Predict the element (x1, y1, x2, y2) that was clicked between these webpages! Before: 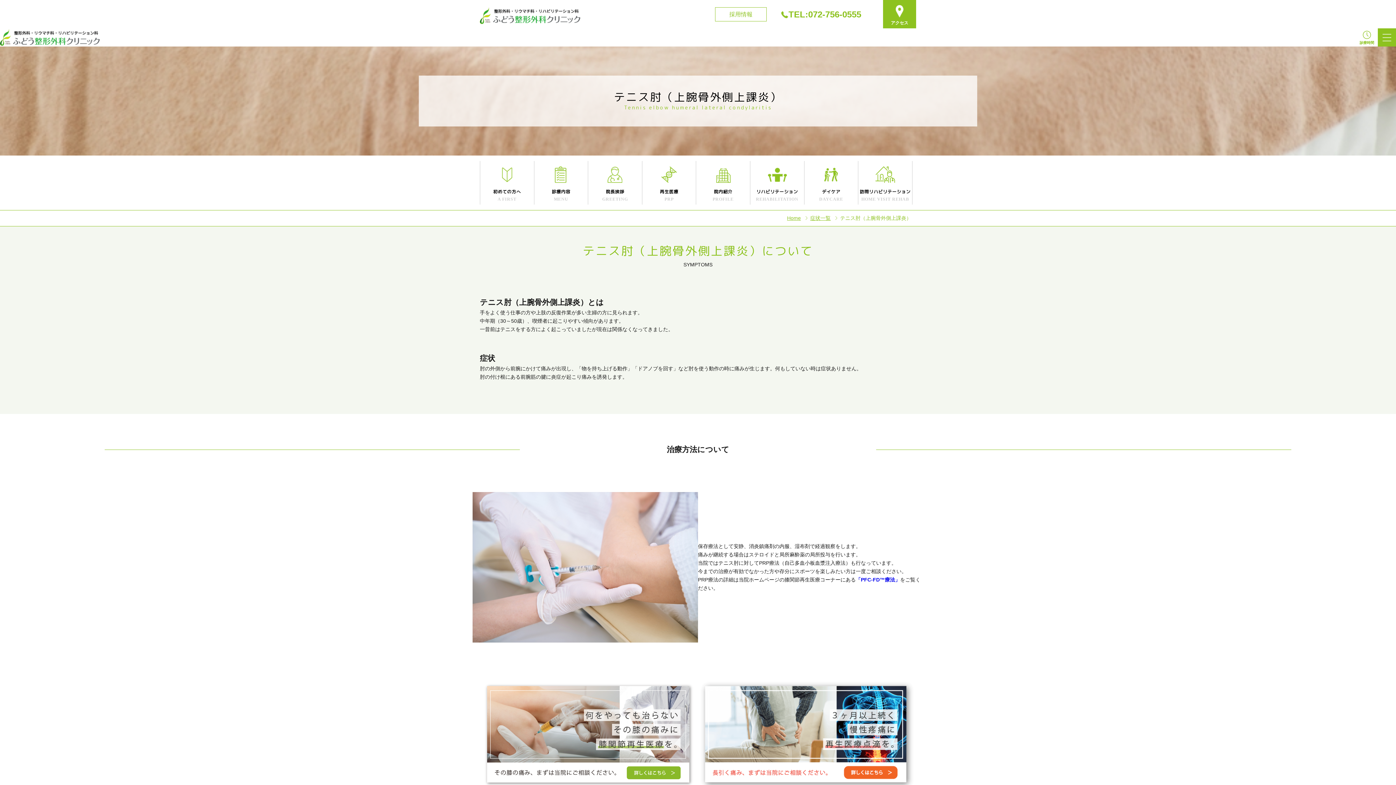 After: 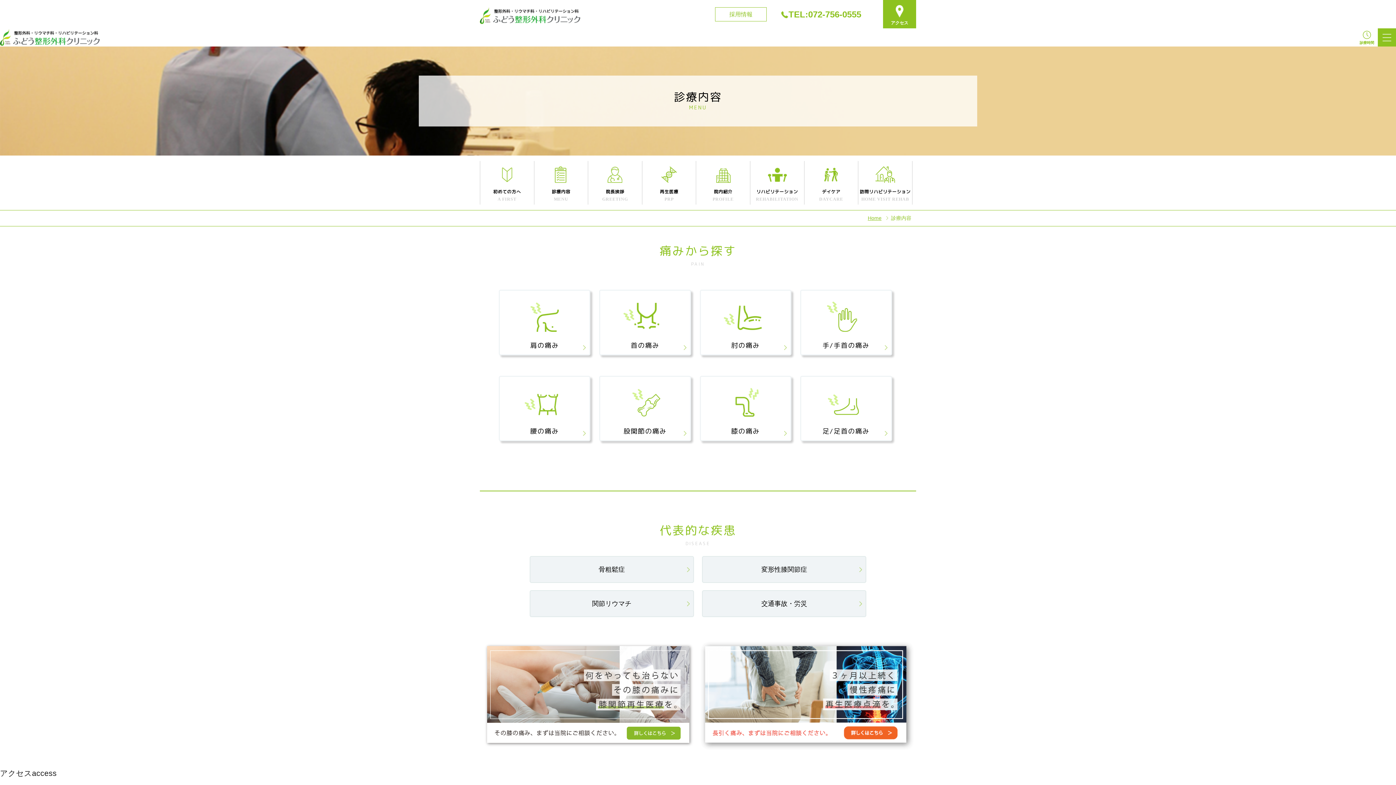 Action: bbox: (810, 215, 830, 221) label: 症状一覧